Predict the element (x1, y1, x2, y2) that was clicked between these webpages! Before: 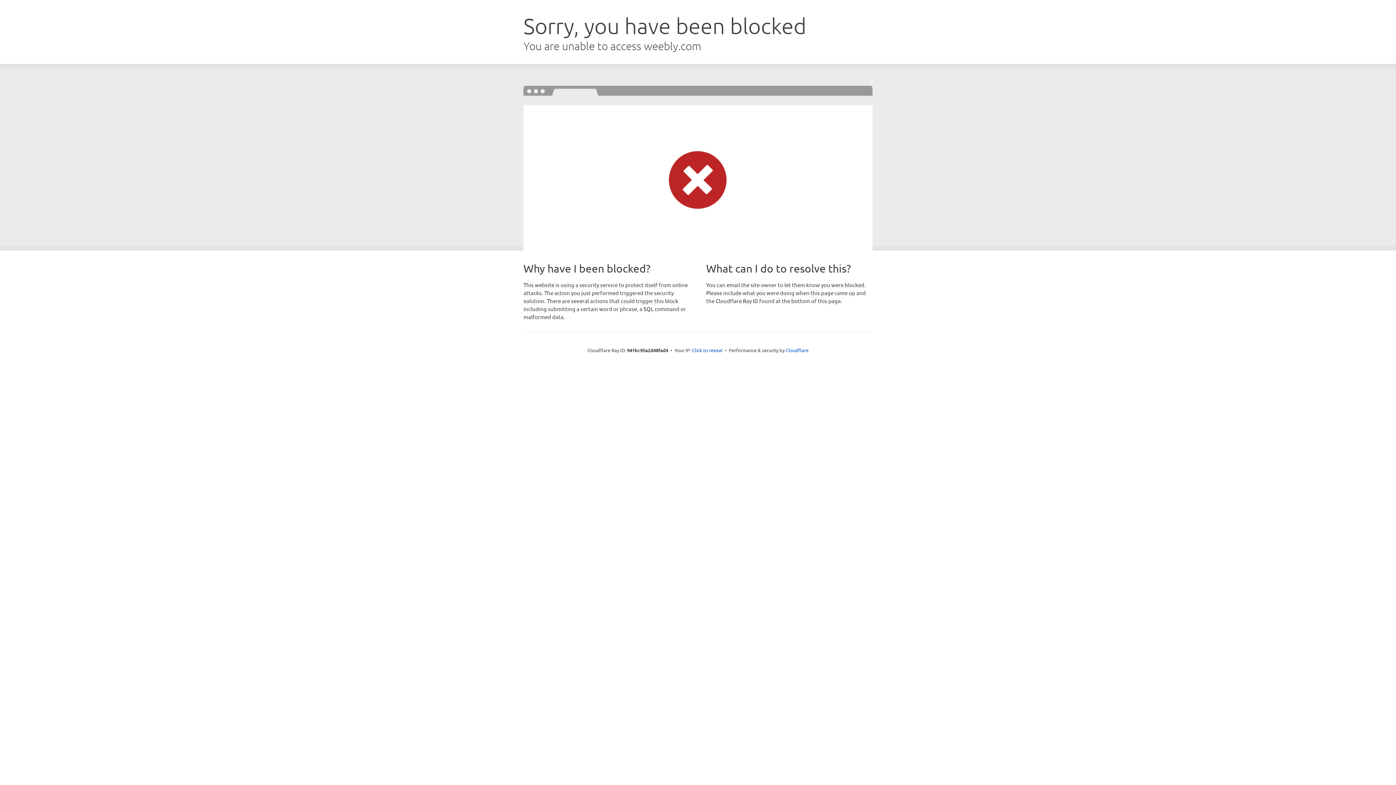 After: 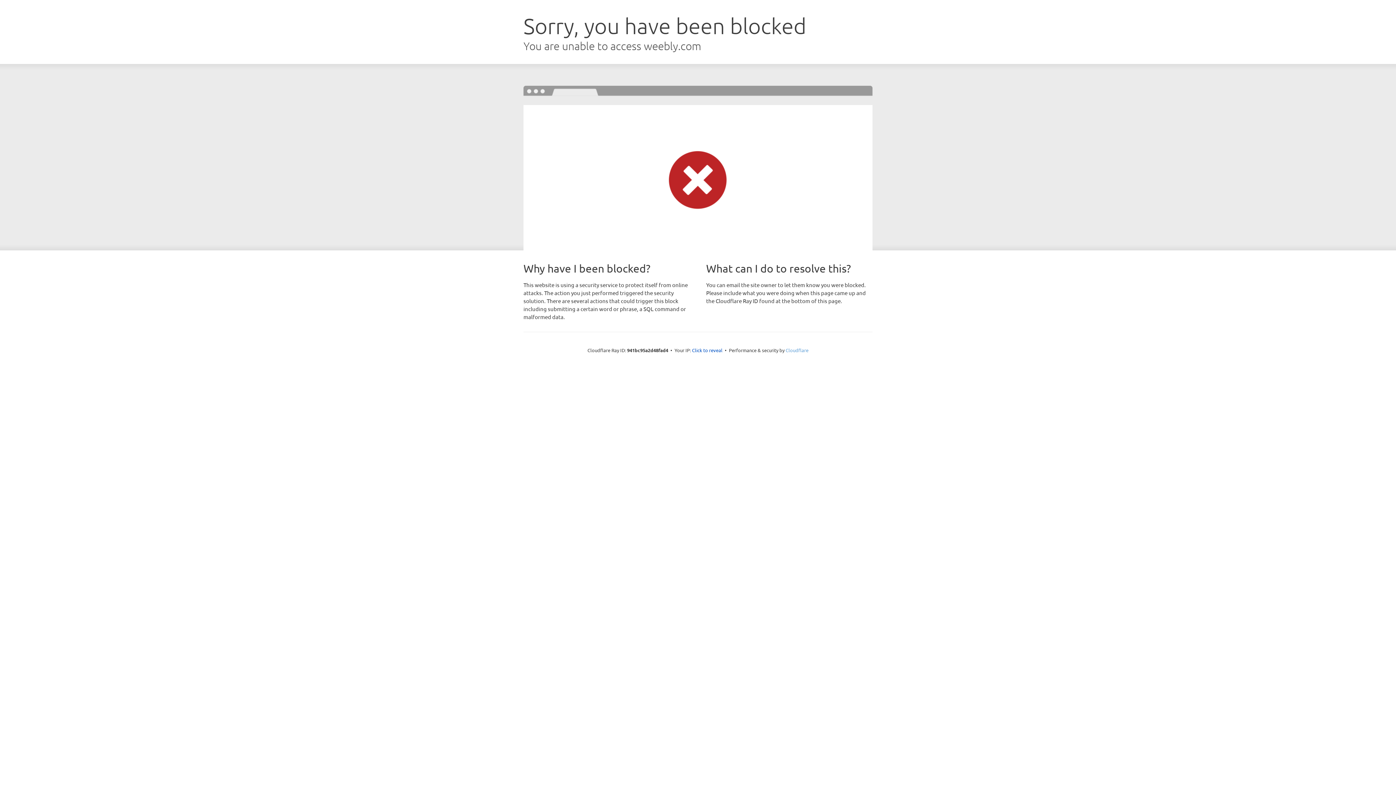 Action: bbox: (785, 347, 808, 353) label: Cloudflare